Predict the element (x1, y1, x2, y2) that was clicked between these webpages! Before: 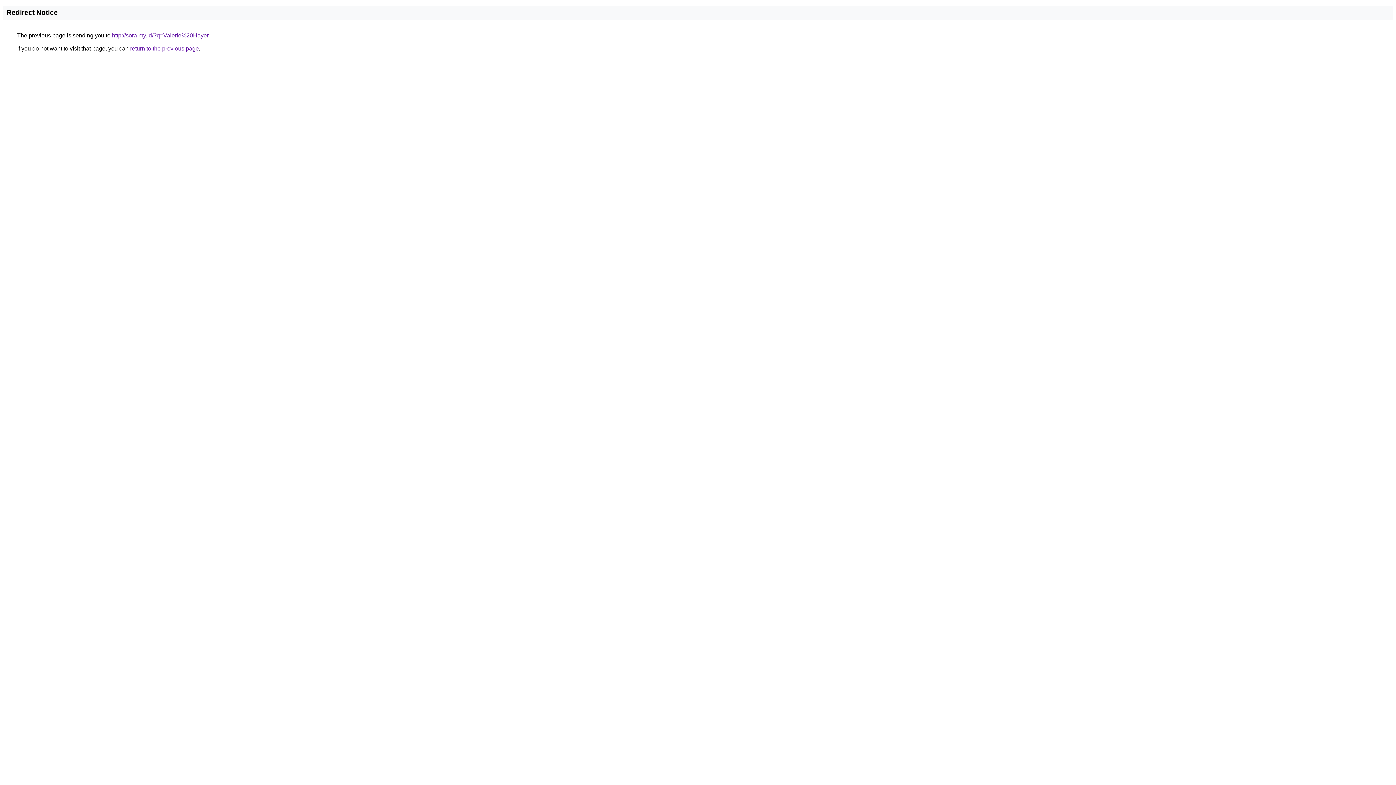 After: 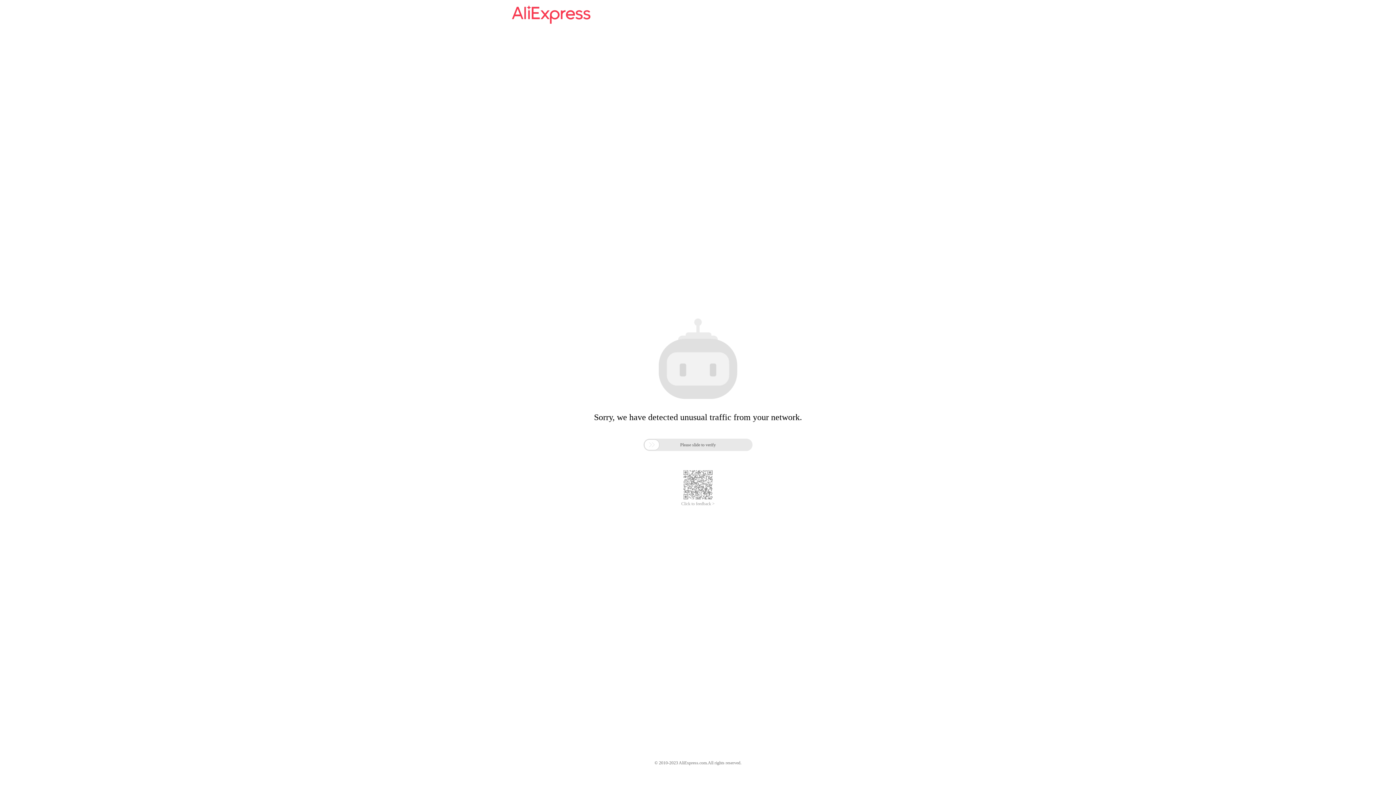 Action: bbox: (112, 32, 208, 38) label: http://sora.my.id/?q=Valerie%20Hayer